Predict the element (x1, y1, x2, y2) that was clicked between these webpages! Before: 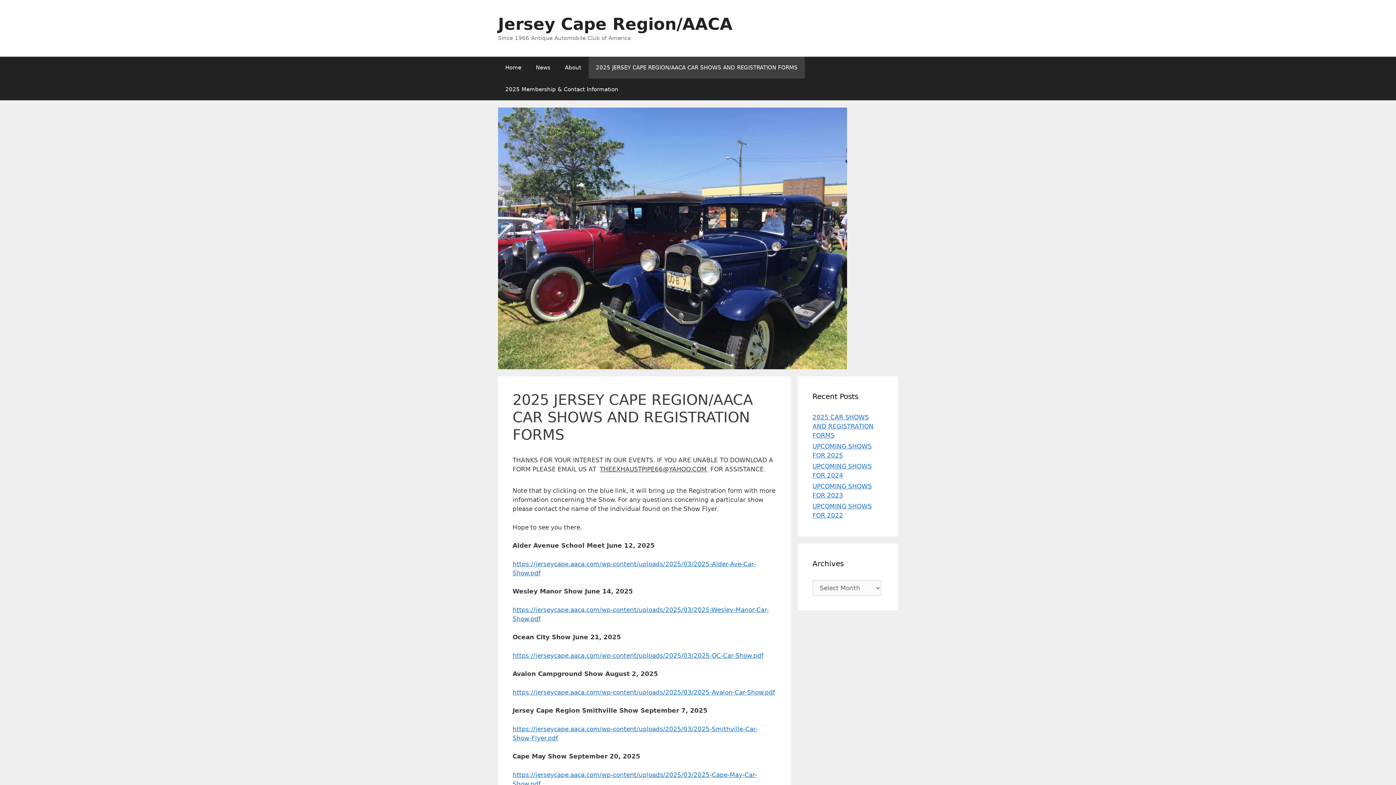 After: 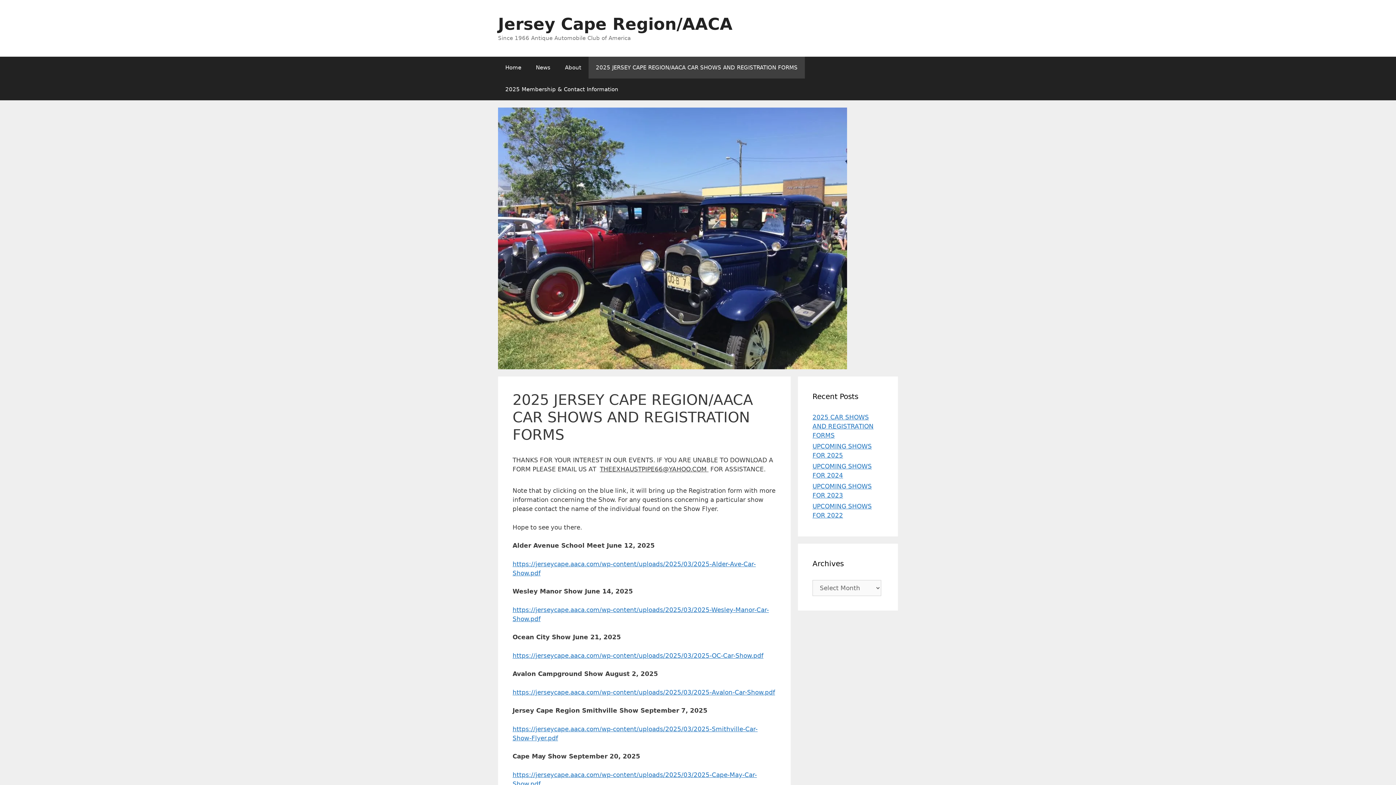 Action: bbox: (588, 56, 805, 78) label: 2025 JERSEY CAPE REGION/AACA CAR SHOWS AND REGISTRATION FORMS